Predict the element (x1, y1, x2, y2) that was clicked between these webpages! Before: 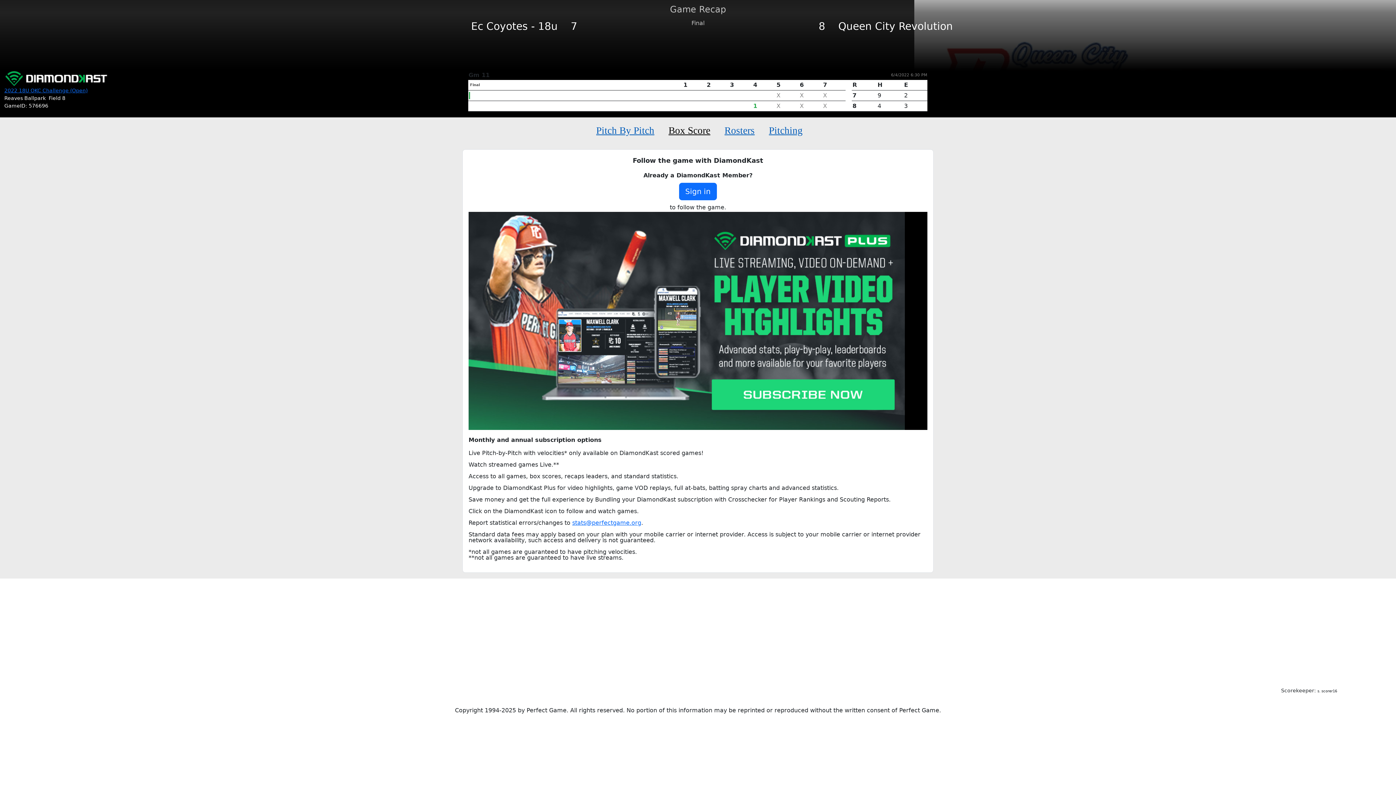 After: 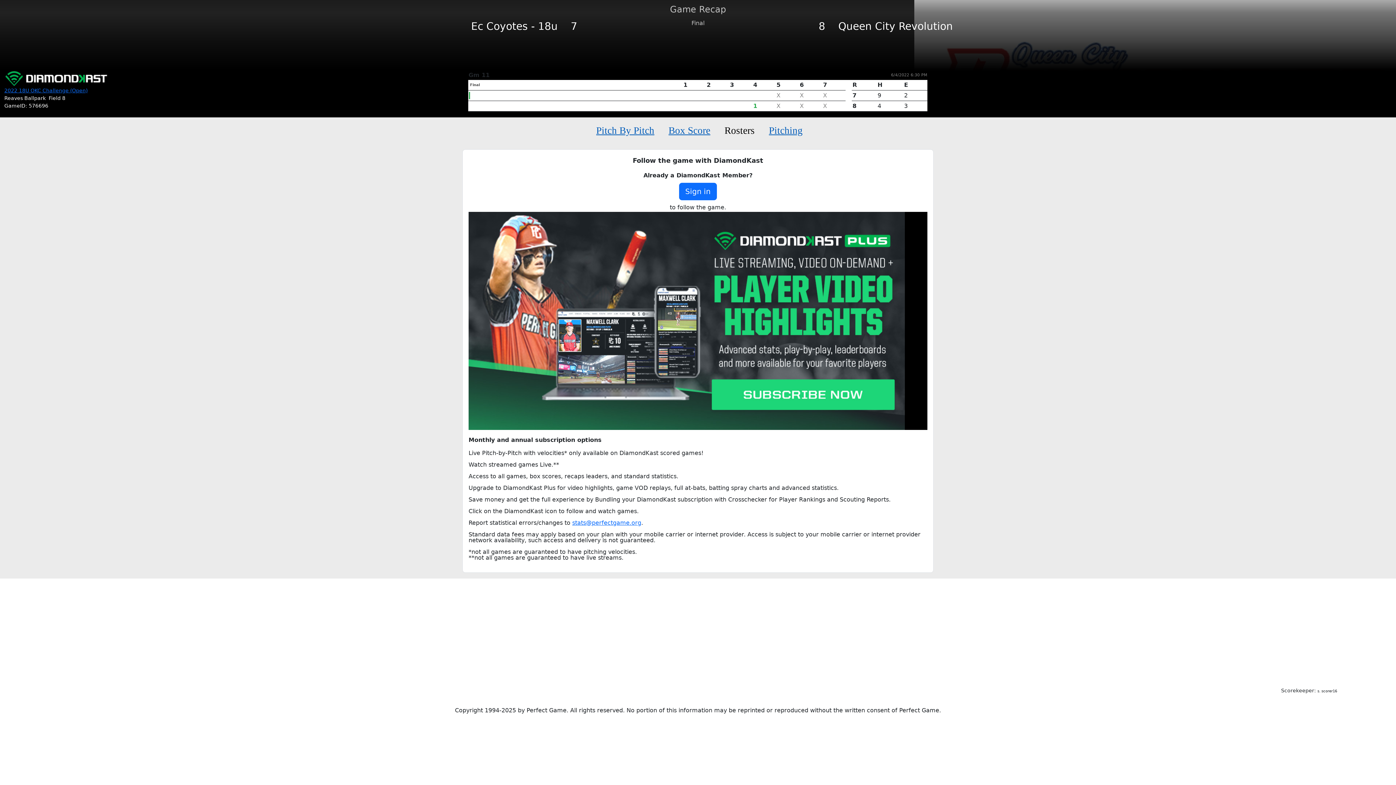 Action: label: Rosters bbox: (724, 125, 754, 136)